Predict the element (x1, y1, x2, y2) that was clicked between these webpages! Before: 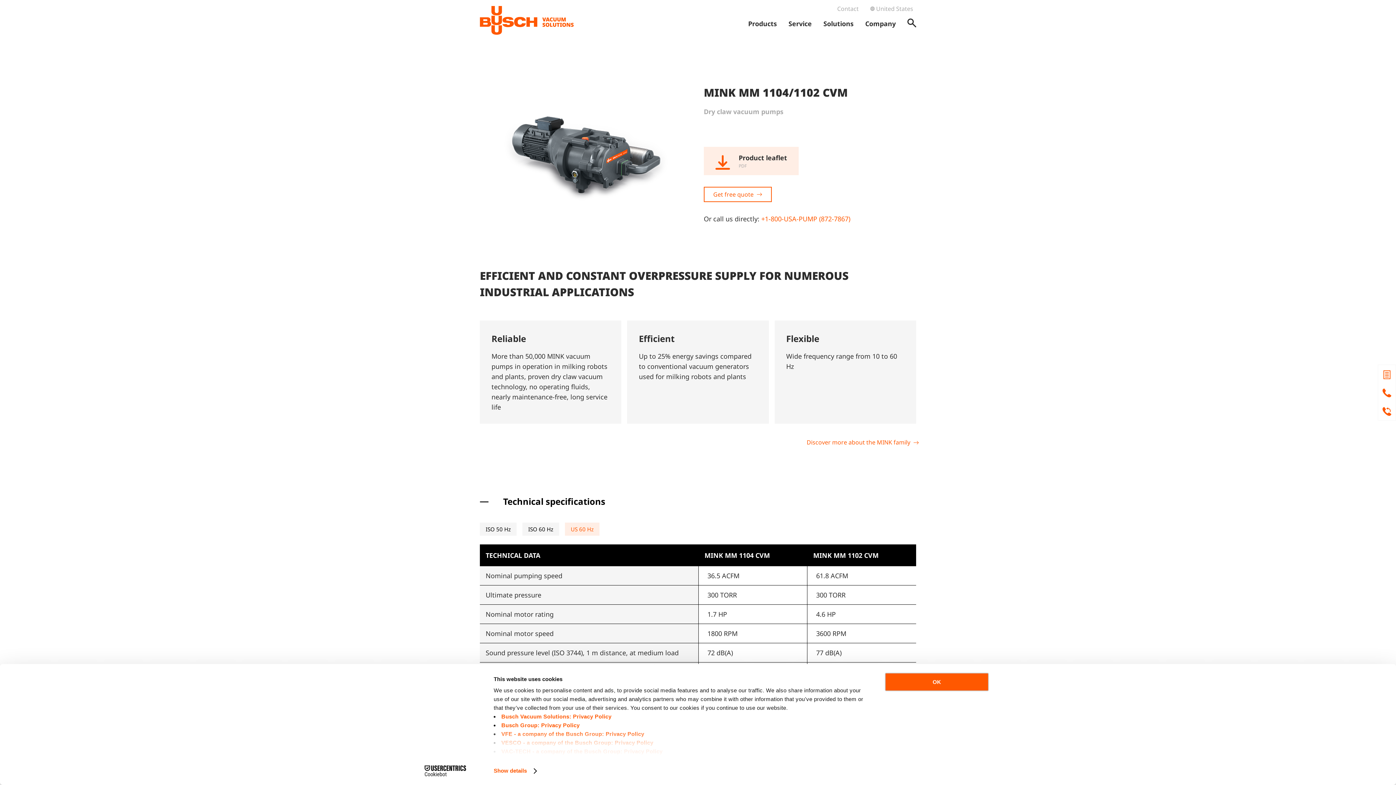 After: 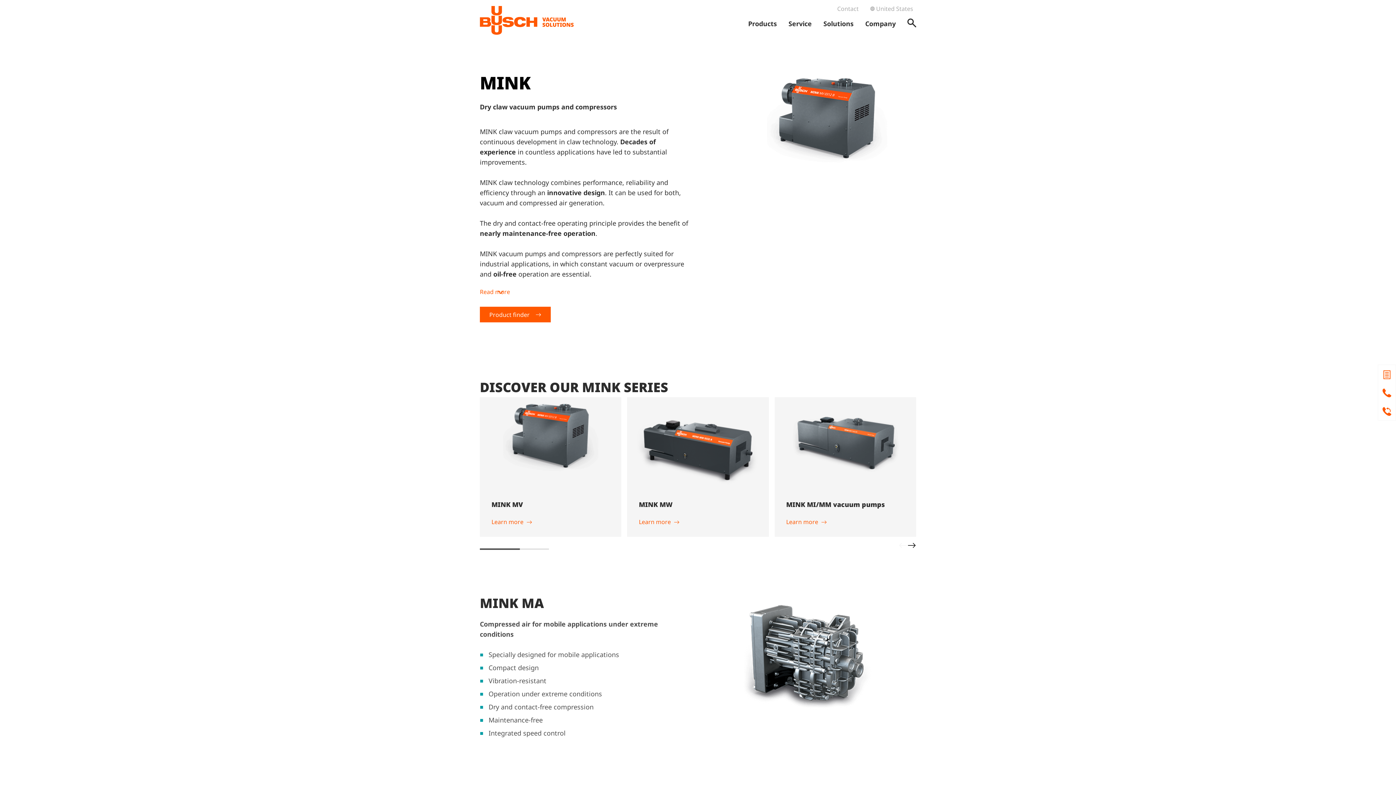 Action: bbox: (806, 438, 916, 445) label: Discover more about the MINK family